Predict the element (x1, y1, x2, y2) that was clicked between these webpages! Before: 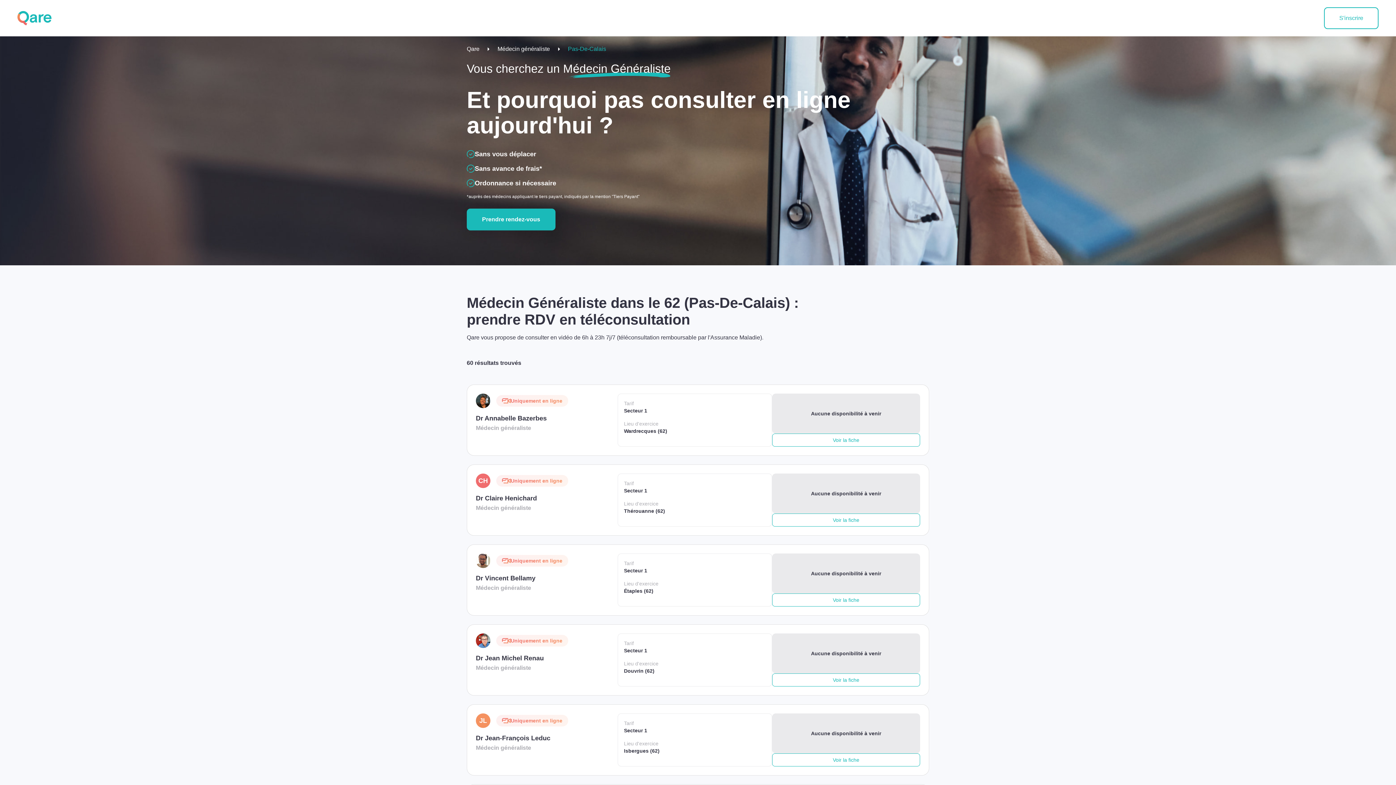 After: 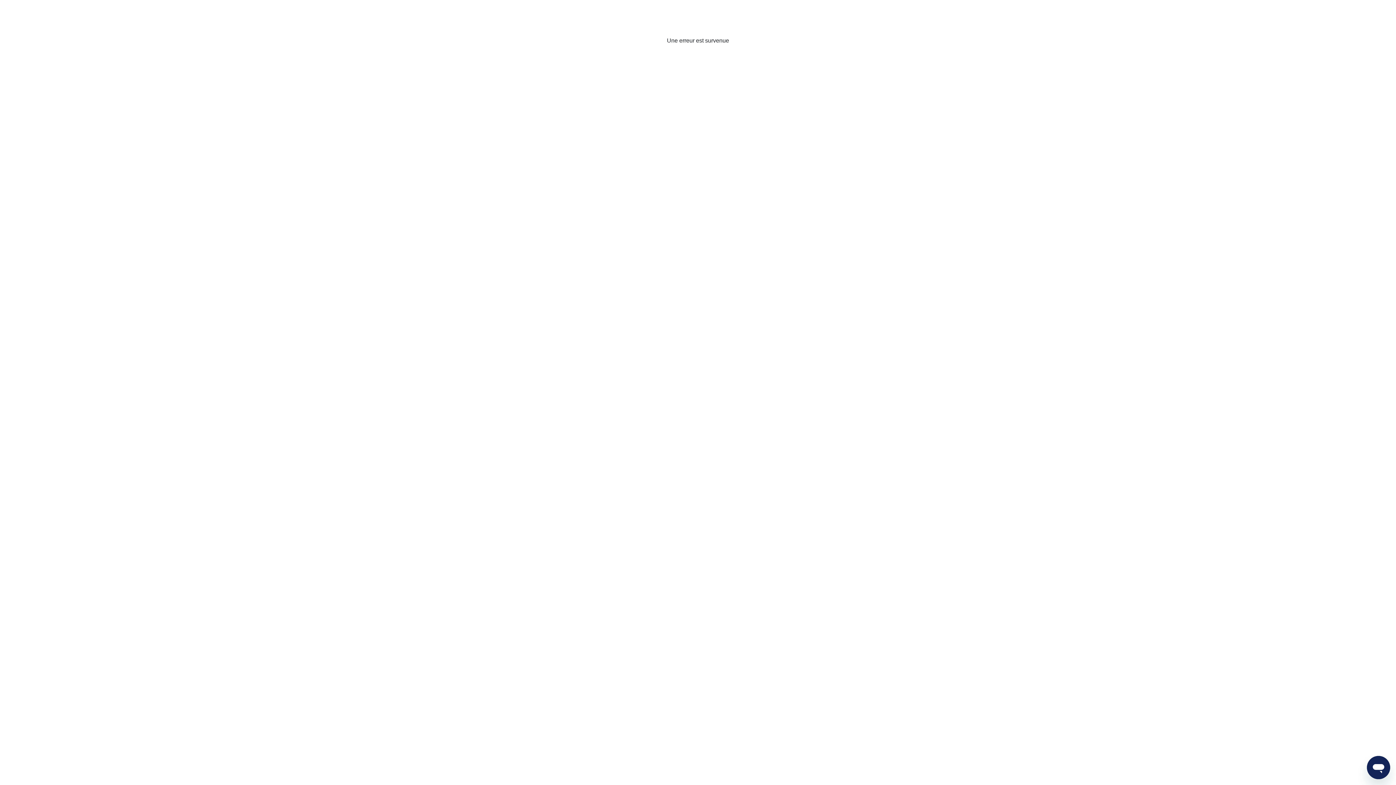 Action: label: Prendre rendez-vous bbox: (466, 208, 555, 230)